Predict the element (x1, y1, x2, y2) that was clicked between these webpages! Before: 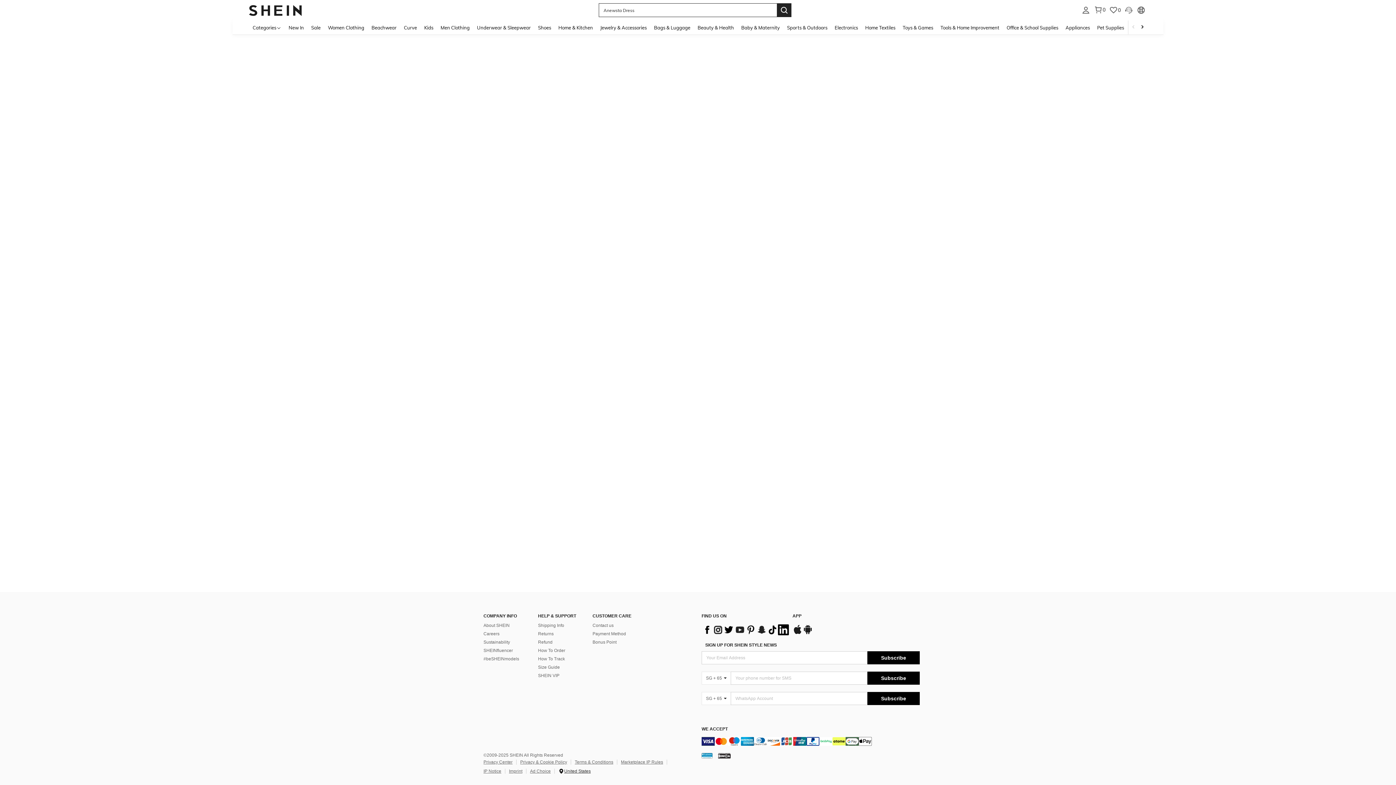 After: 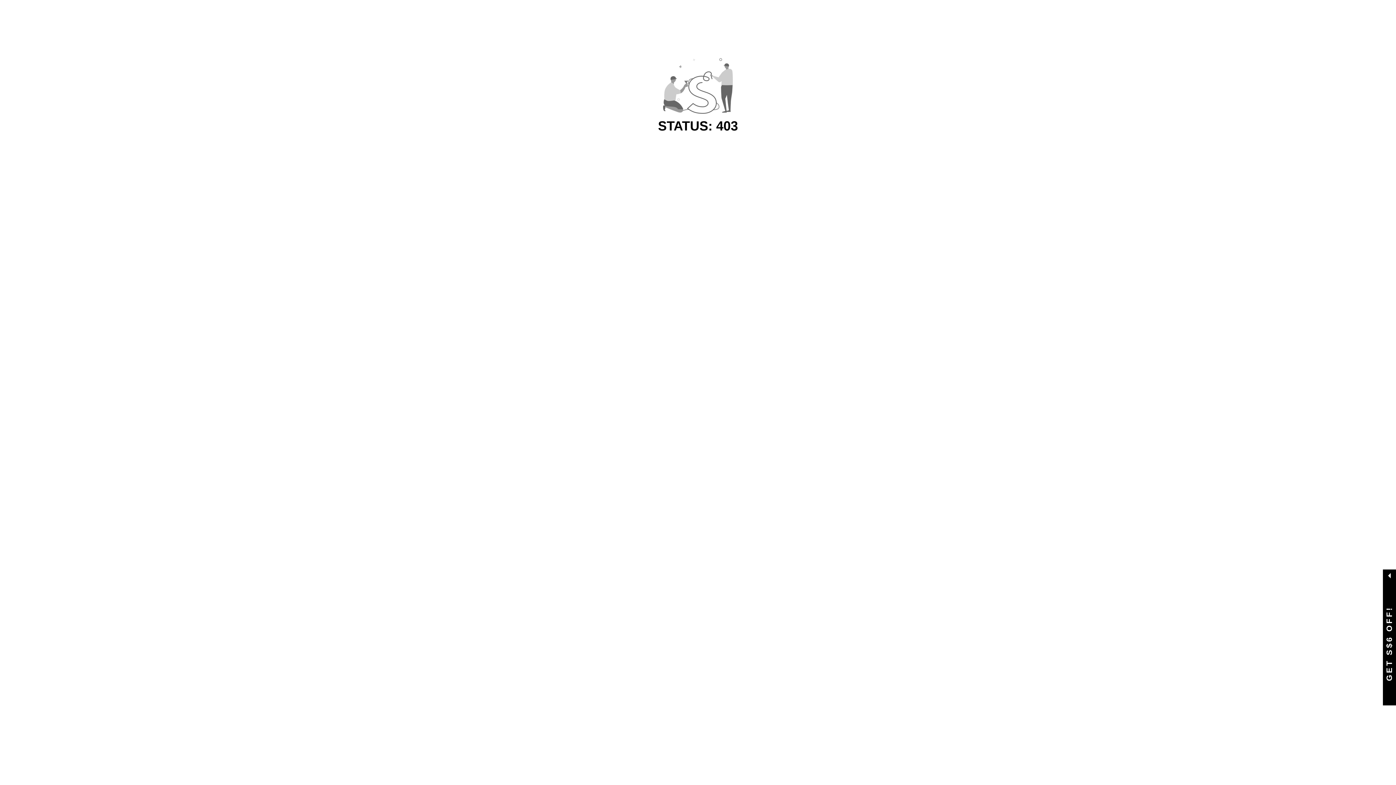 Action: label: Underwear & Sleepwear bbox: (473, 20, 534, 34)